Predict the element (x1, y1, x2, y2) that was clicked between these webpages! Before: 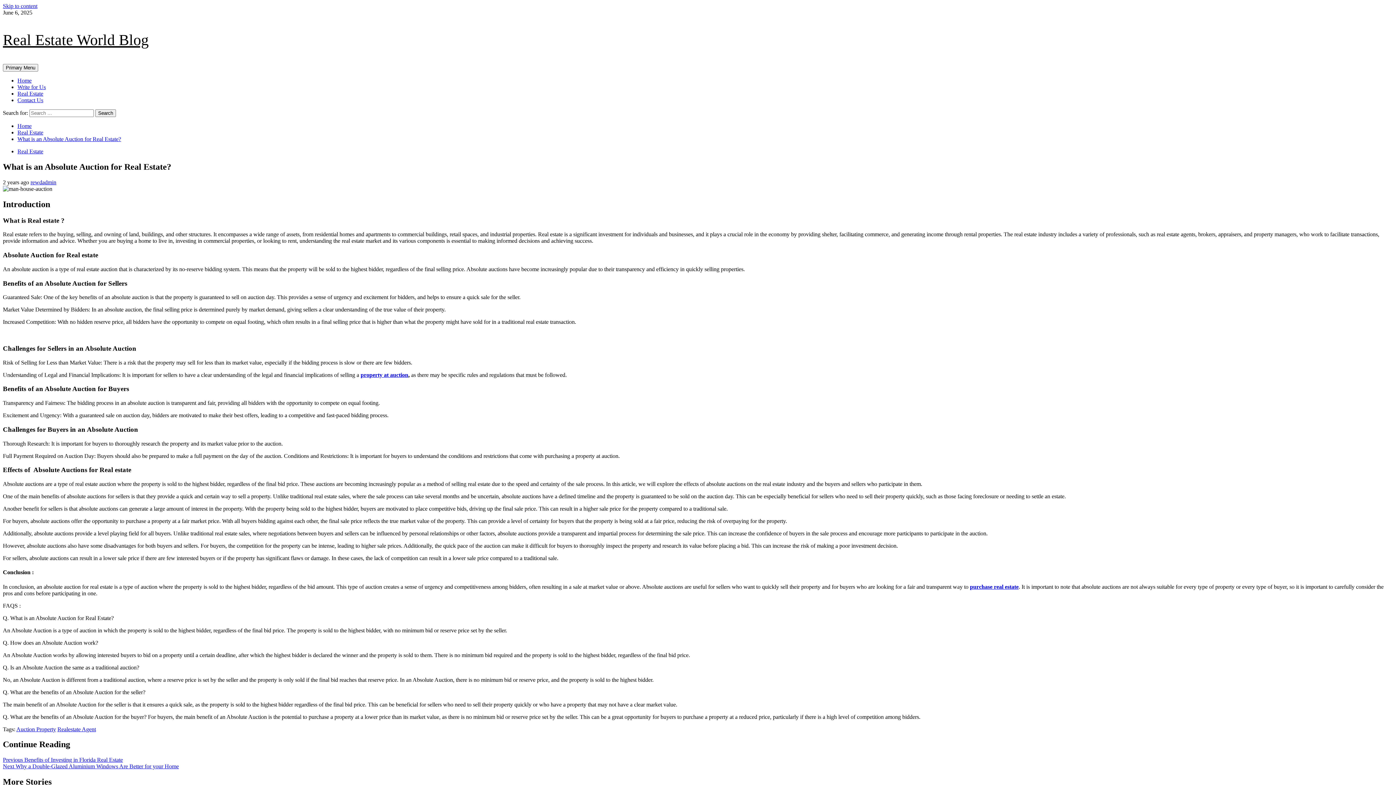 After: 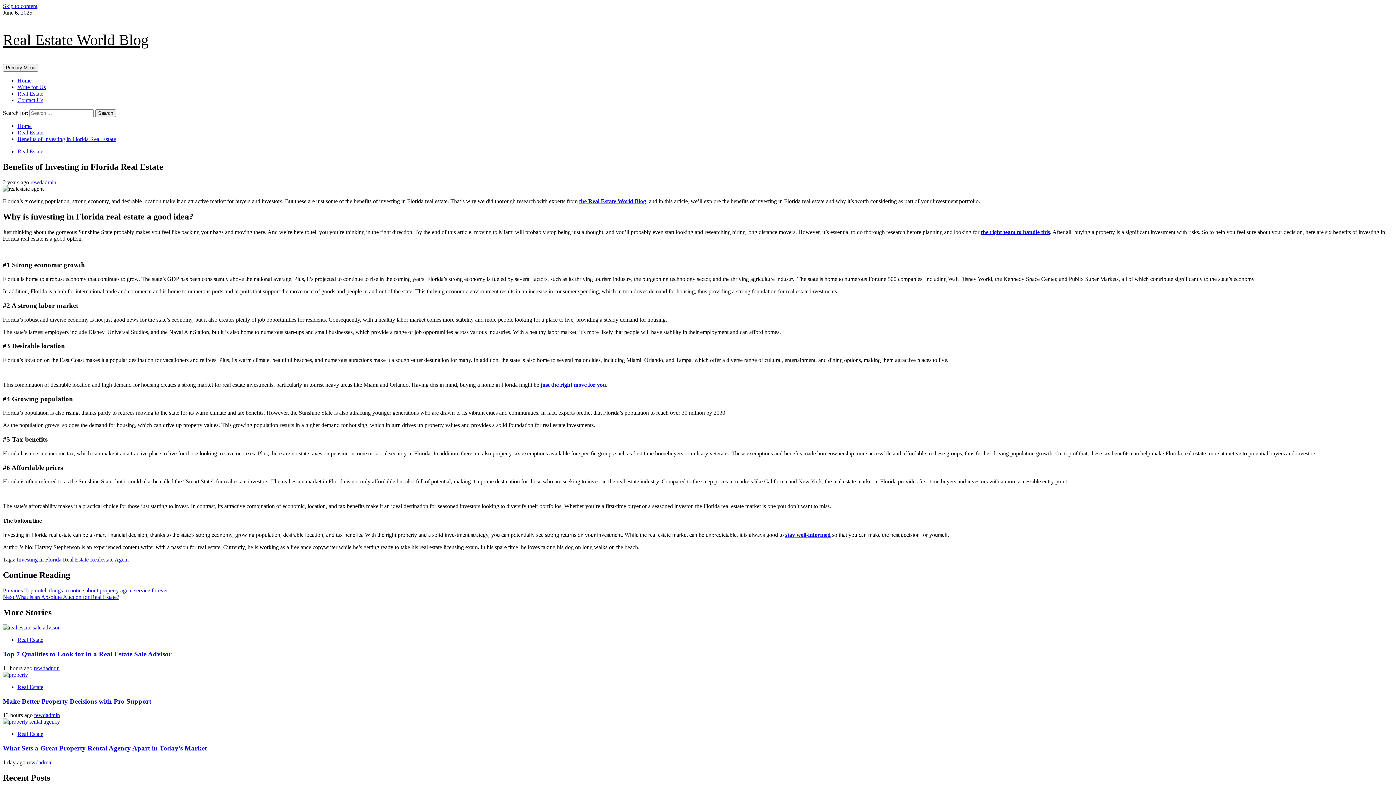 Action: bbox: (2, 757, 122, 763) label: Previous Benefits of Investing in Florida Real Estate